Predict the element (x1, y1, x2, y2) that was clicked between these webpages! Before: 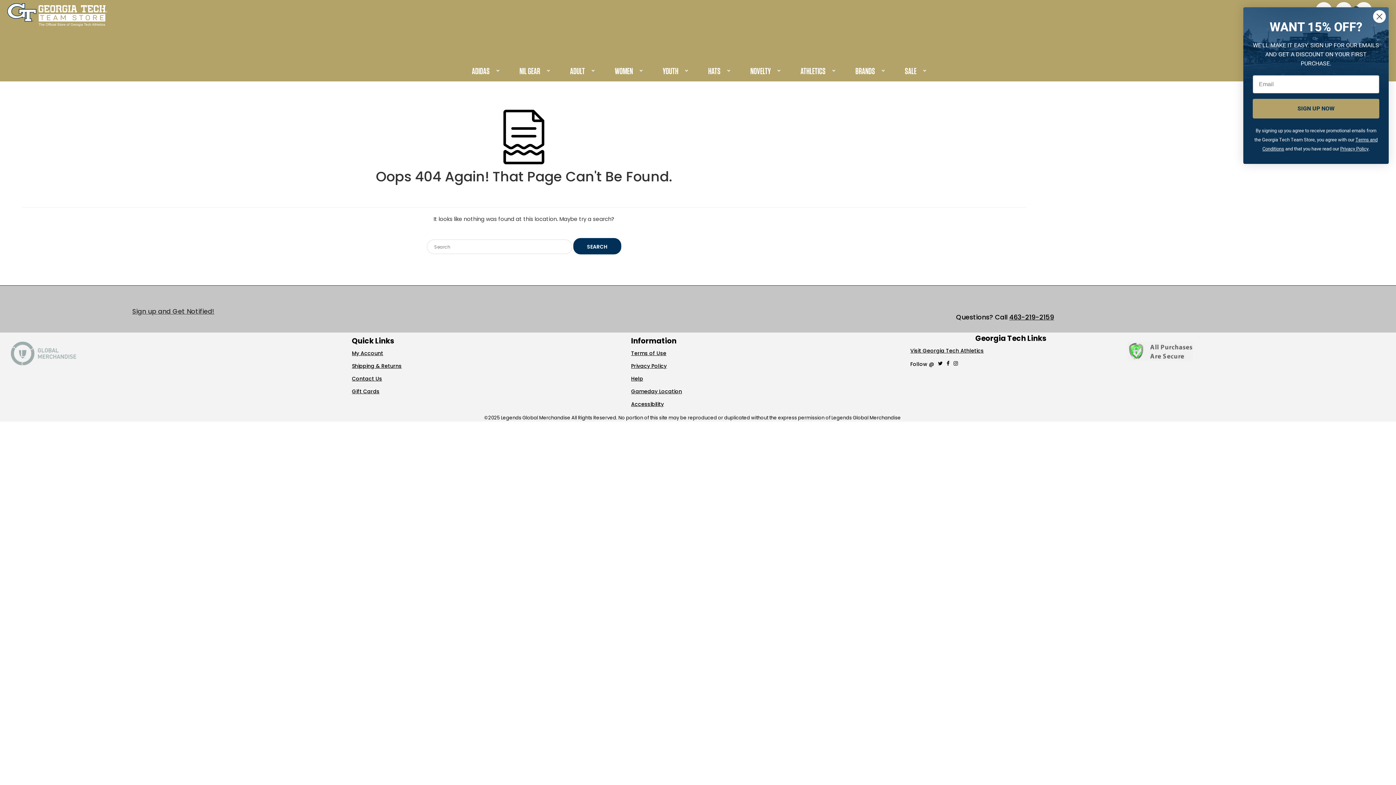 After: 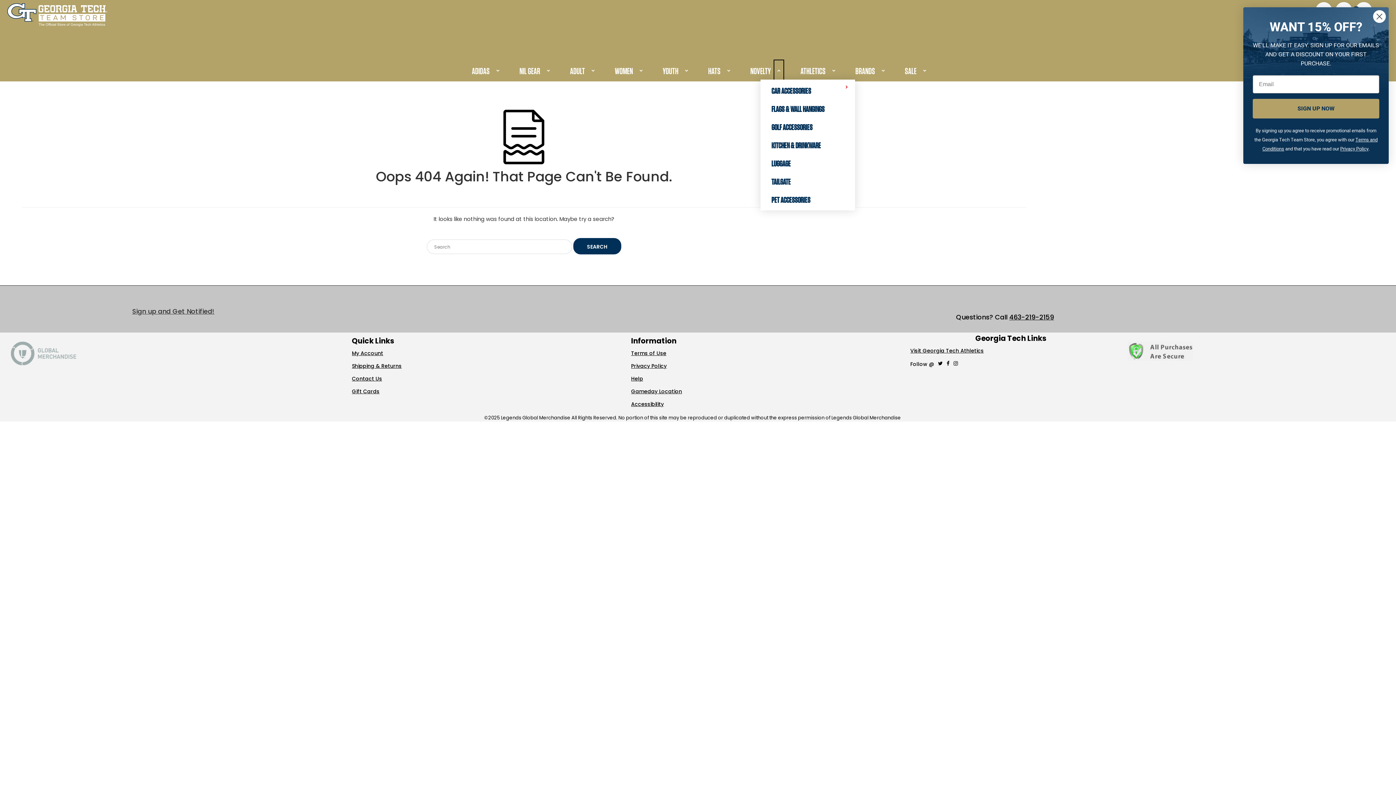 Action: bbox: (775, 61, 782, 79) label: Expand NOVELTY submenu